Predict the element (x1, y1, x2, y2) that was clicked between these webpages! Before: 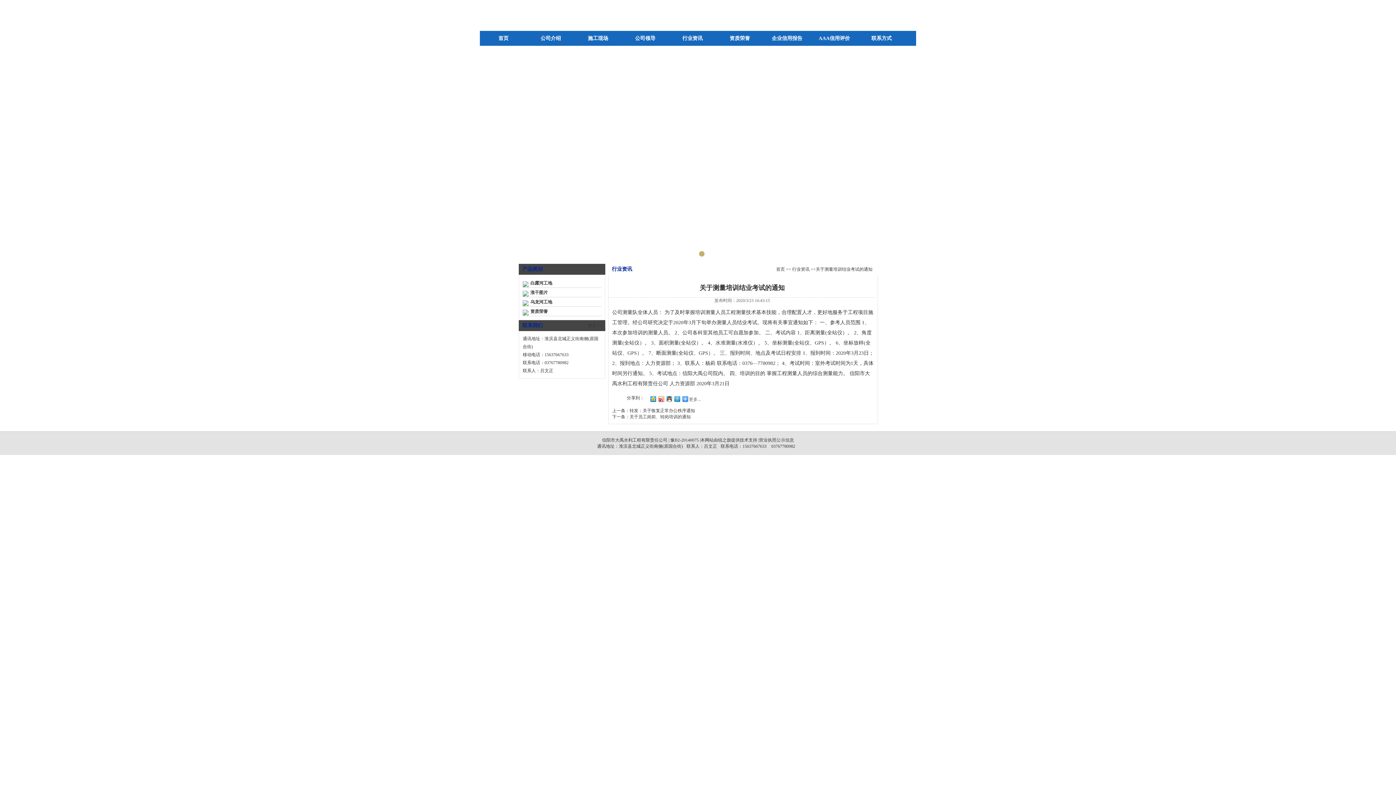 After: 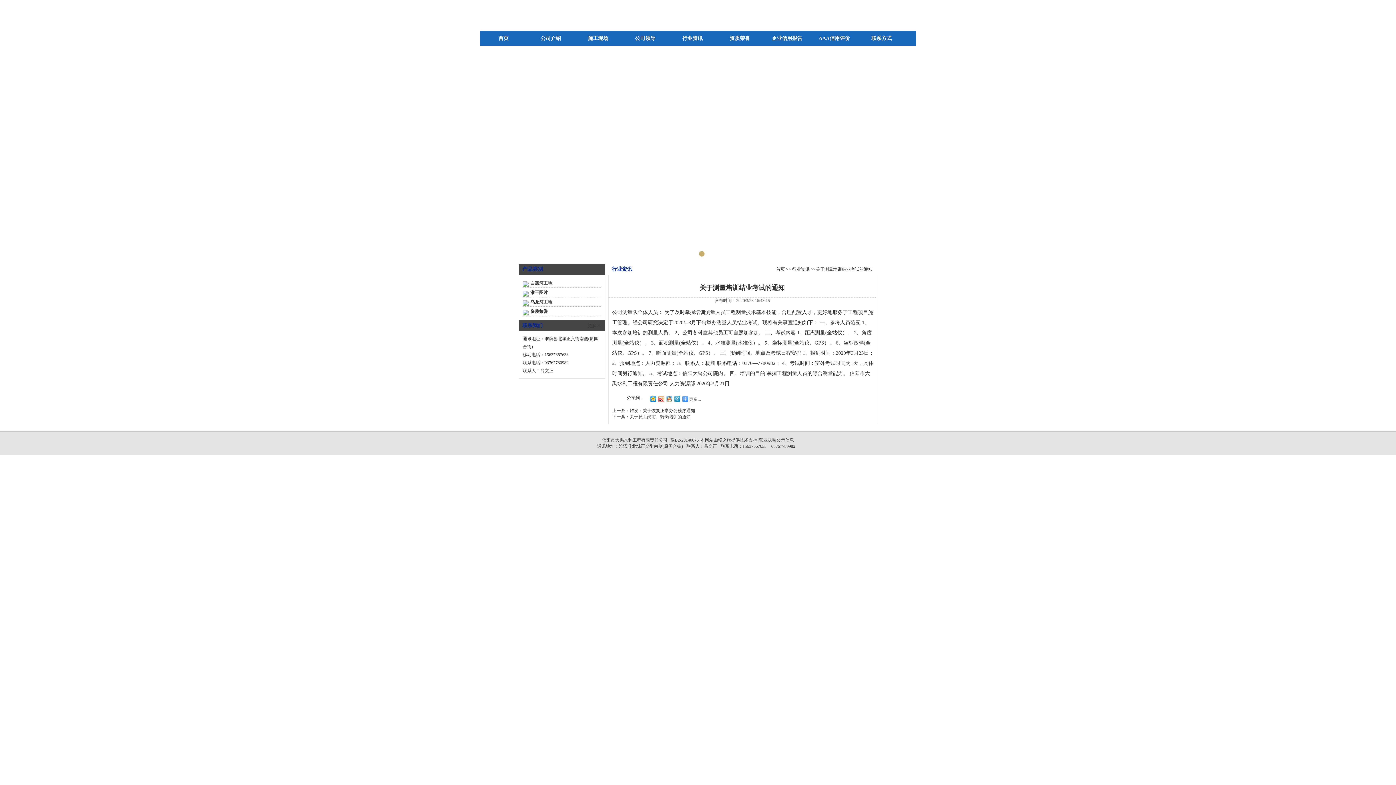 Action: bbox: (665, 394, 673, 403)